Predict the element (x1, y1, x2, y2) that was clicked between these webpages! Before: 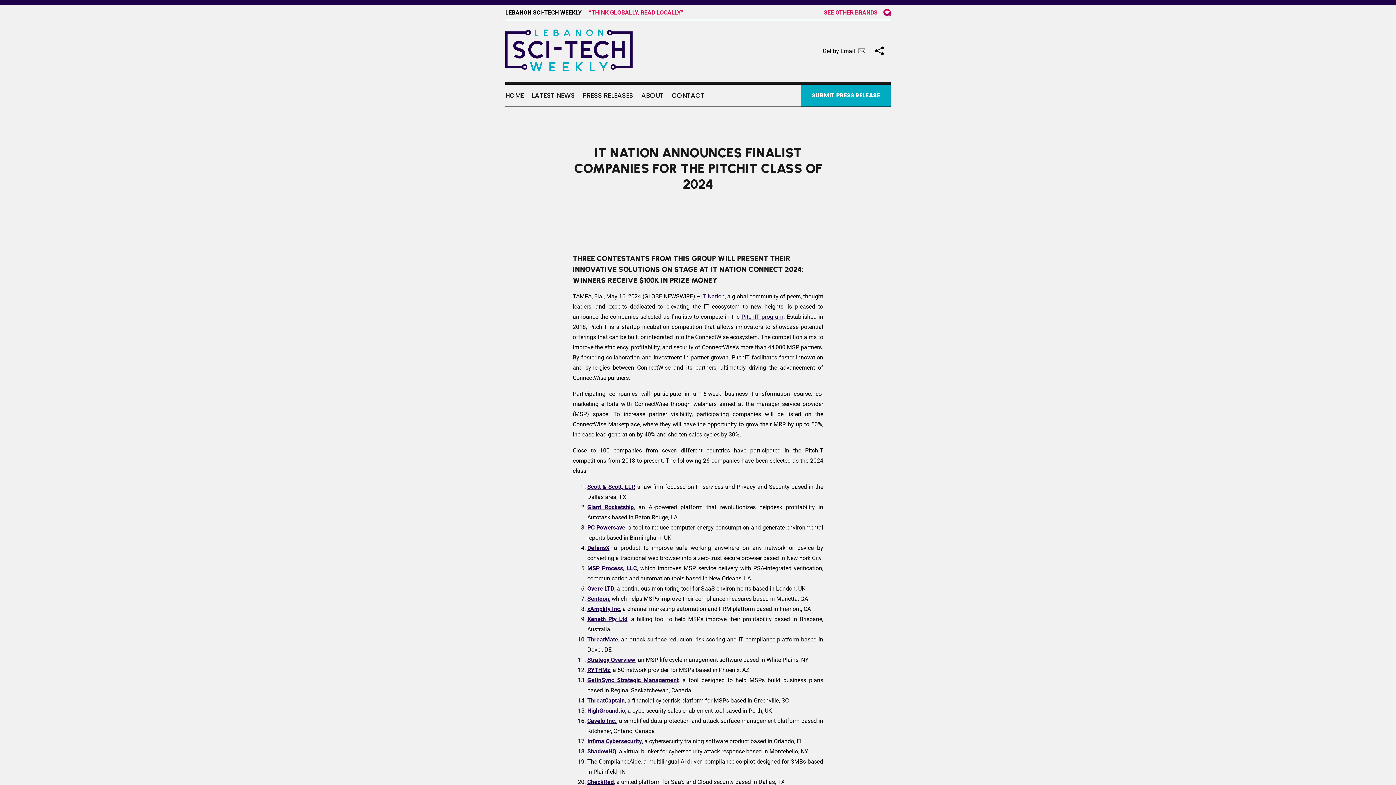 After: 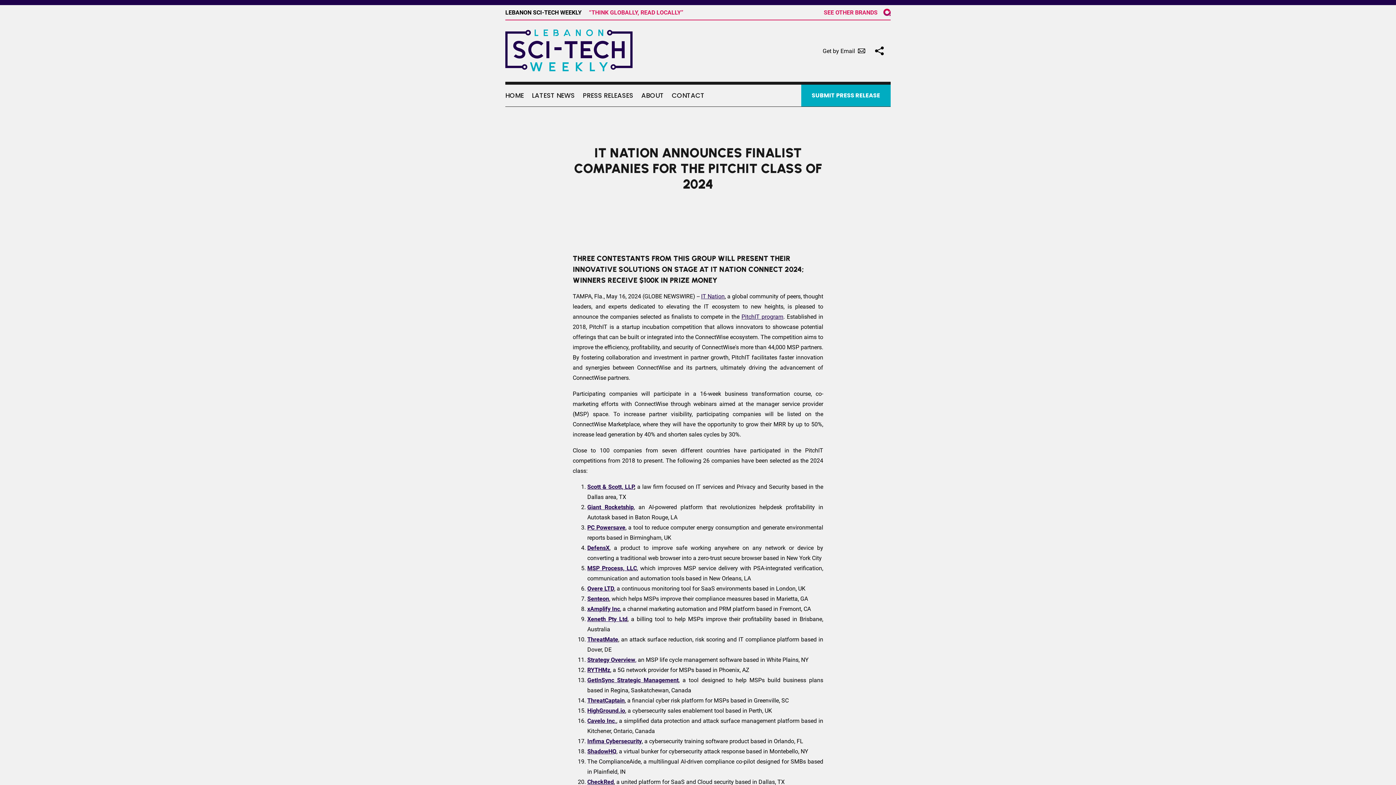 Action: label: Overe LTD bbox: (587, 585, 614, 592)